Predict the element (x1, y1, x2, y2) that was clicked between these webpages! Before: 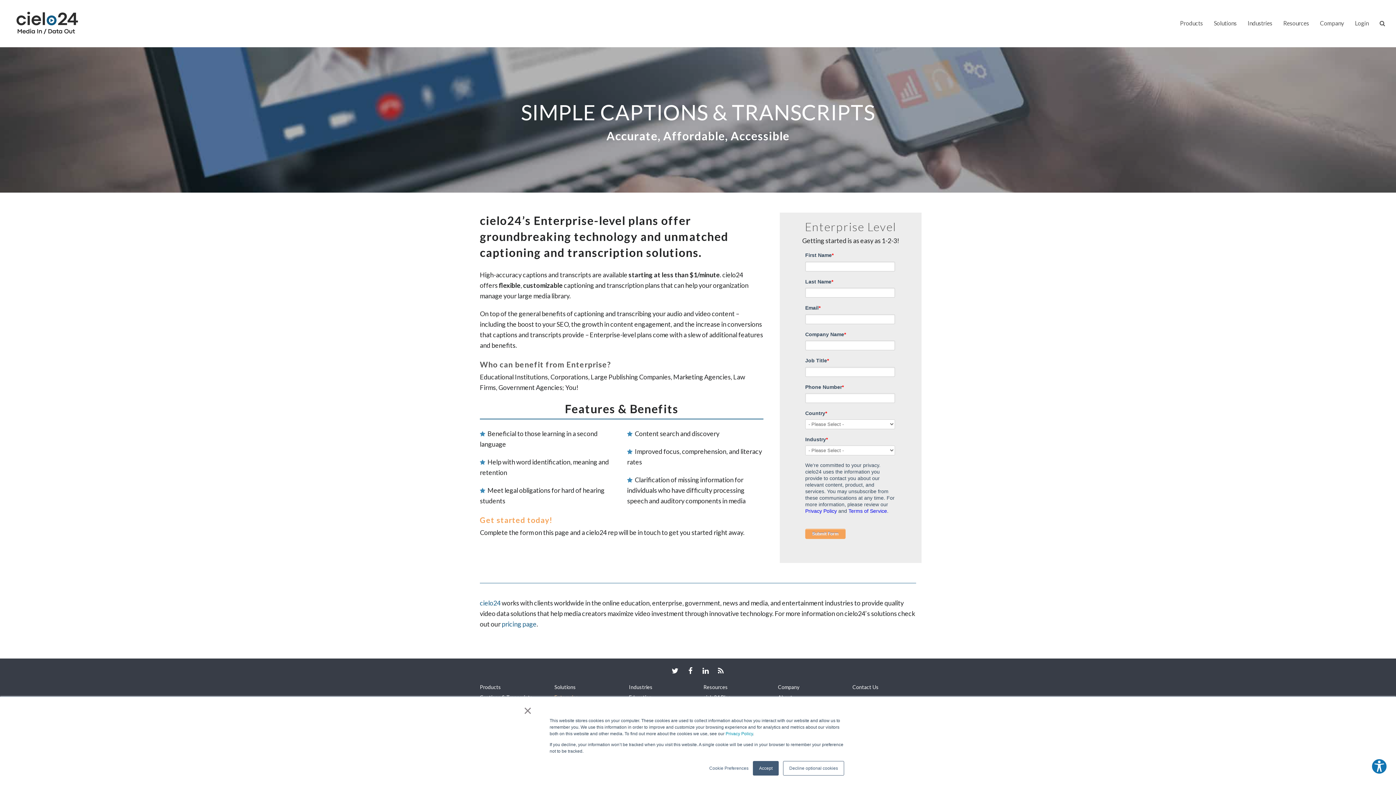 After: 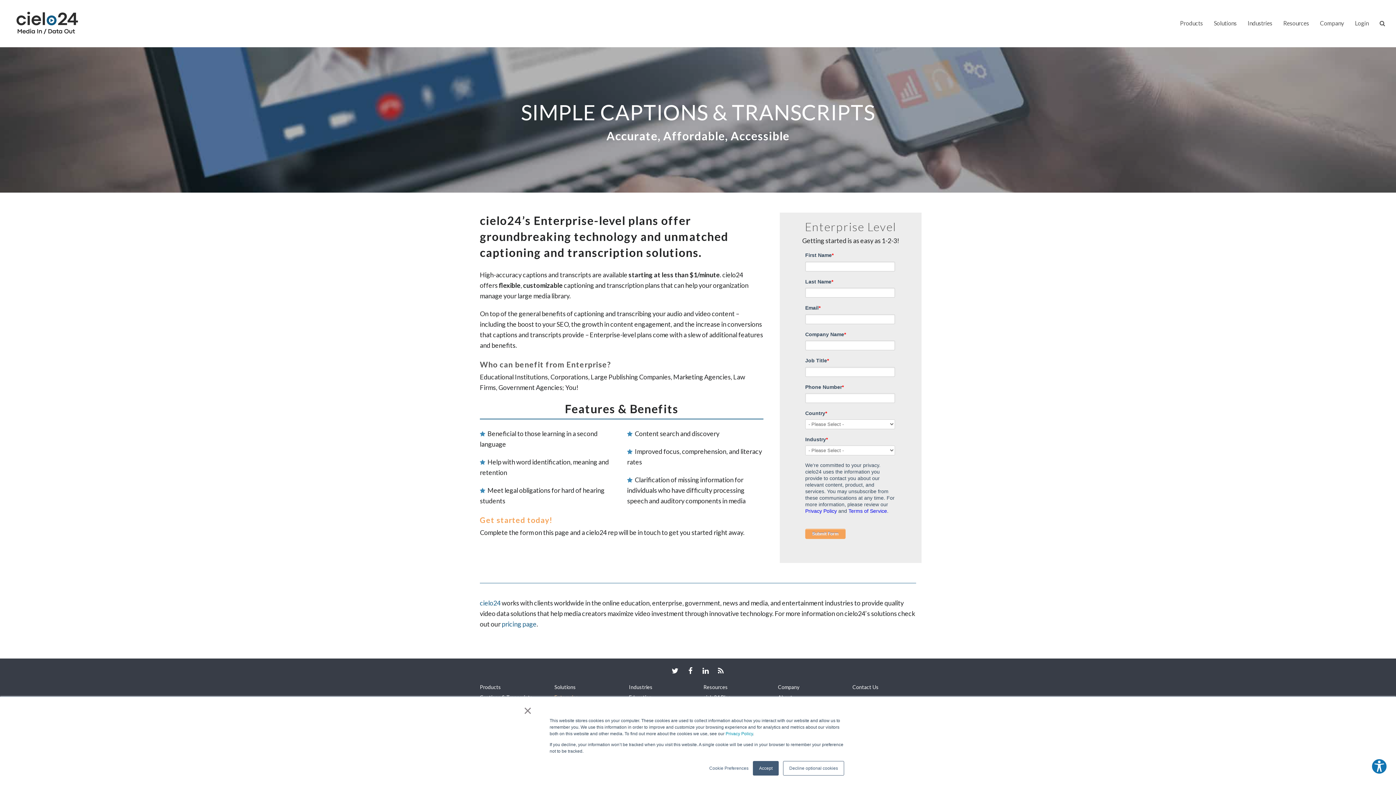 Action: bbox: (668, 664, 682, 677) label: Twitter